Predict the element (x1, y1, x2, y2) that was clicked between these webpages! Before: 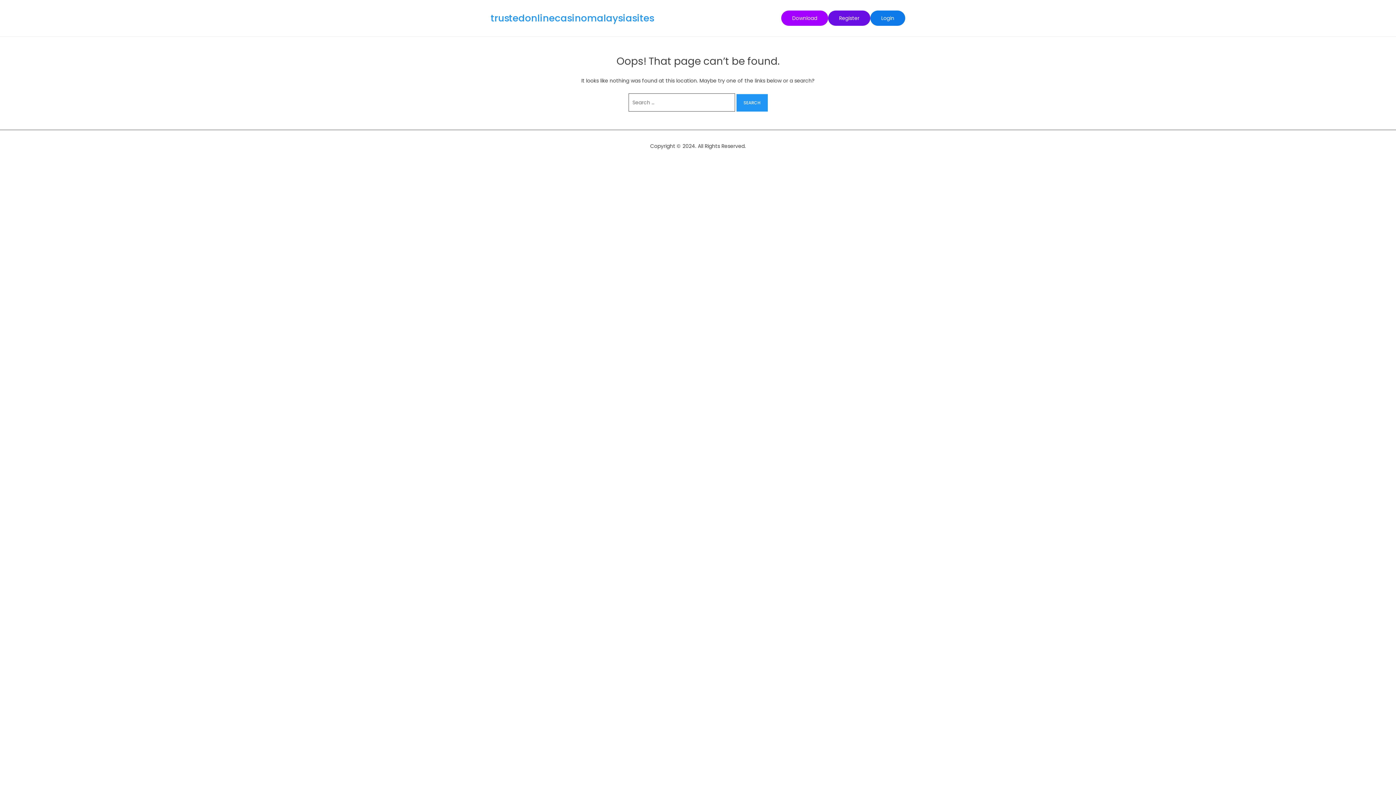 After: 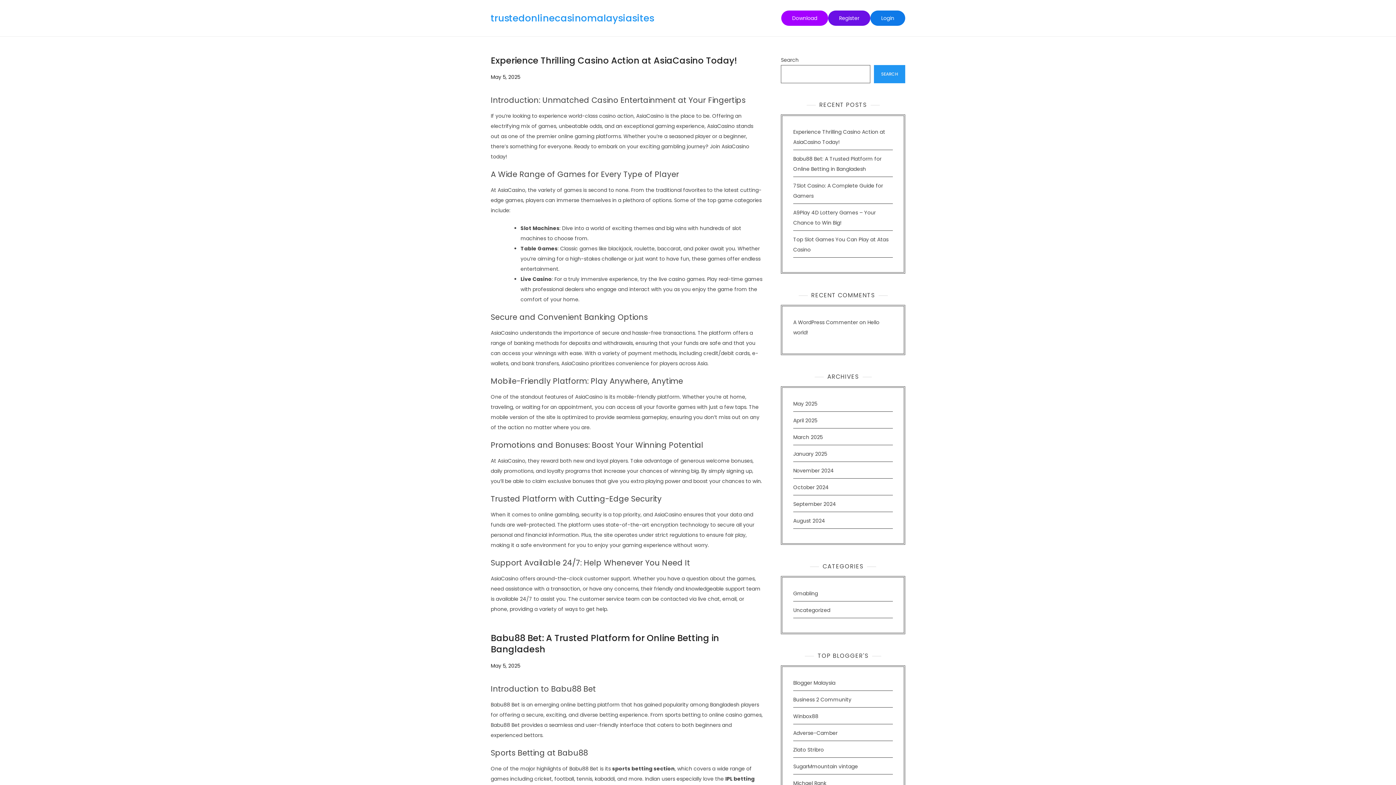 Action: bbox: (490, 11, 654, 24) label: trustedonlinecasinomalaysiasites